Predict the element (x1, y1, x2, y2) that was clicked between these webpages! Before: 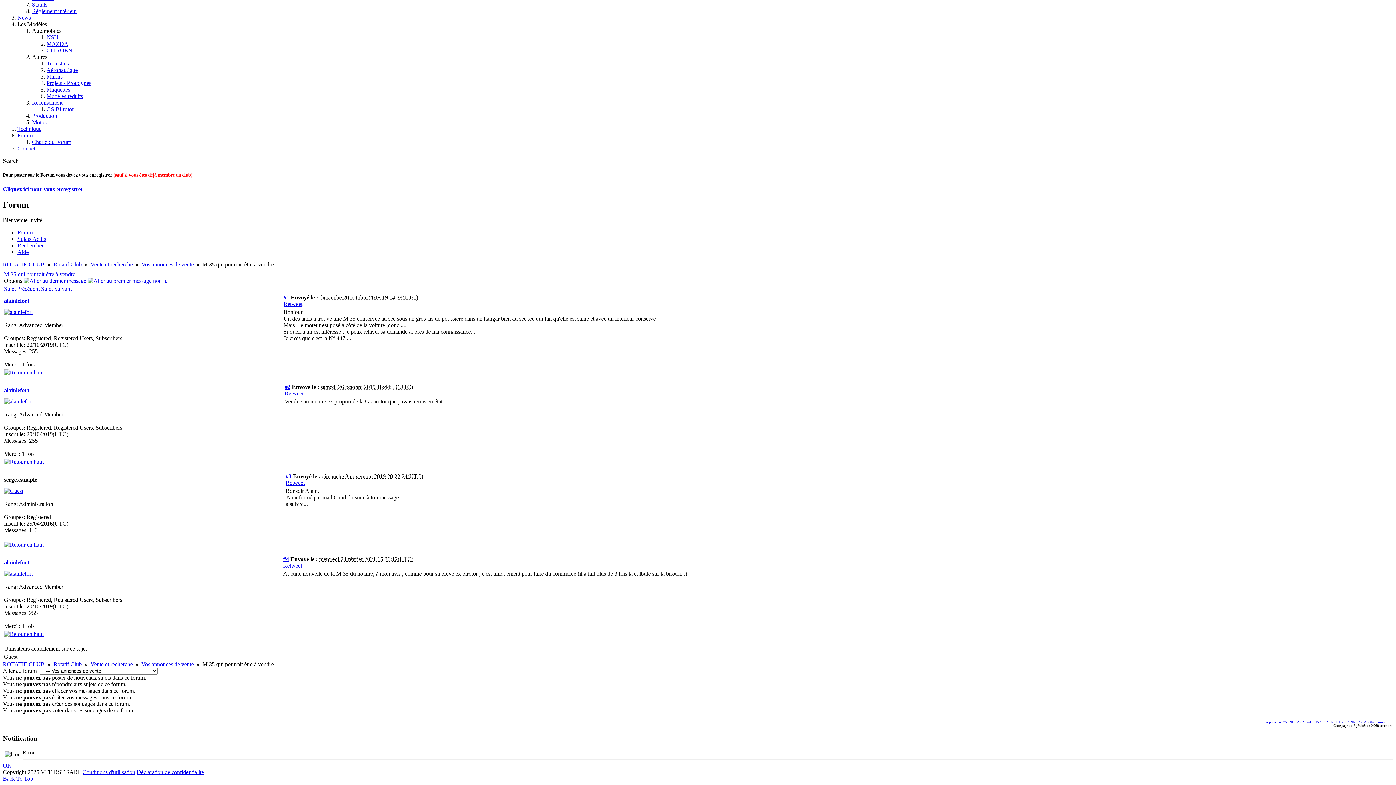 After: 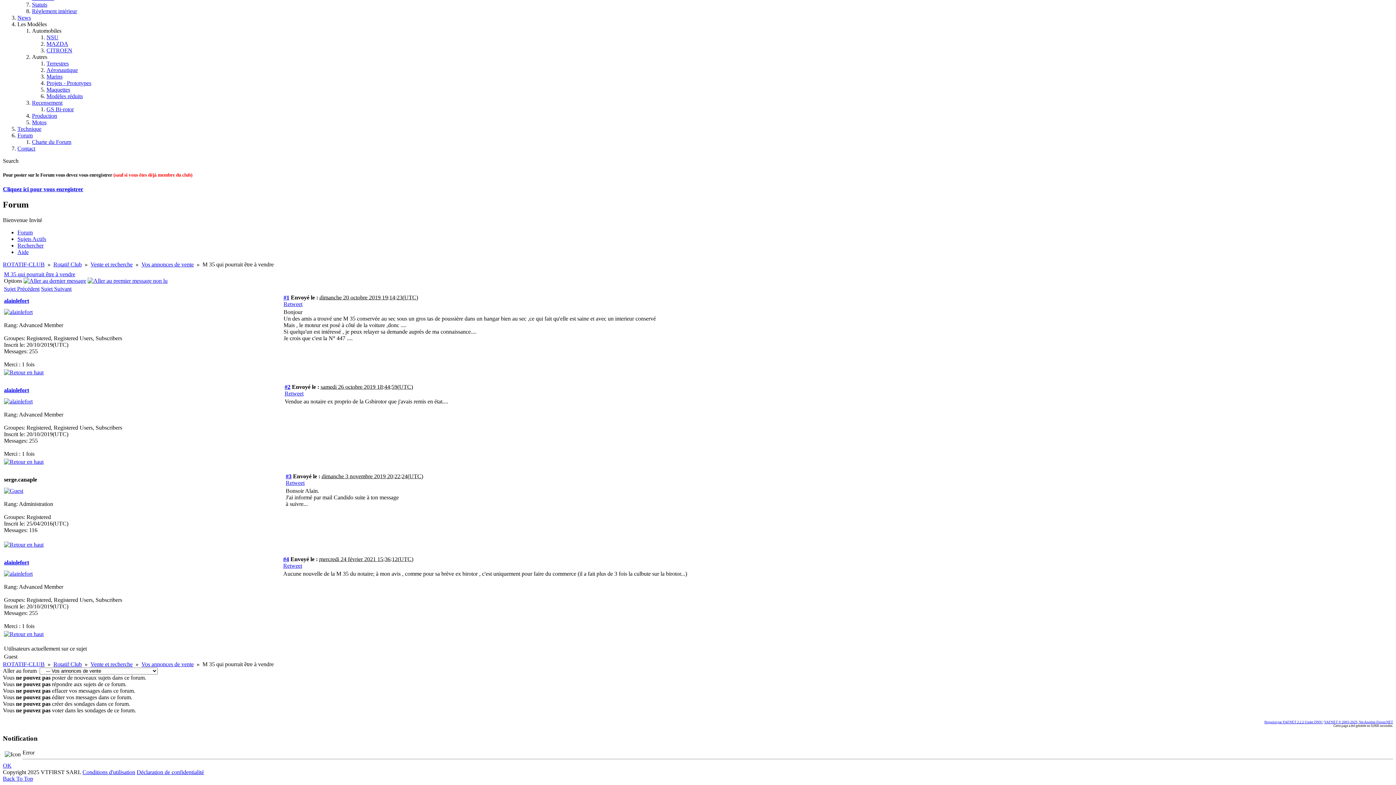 Action: bbox: (4, 277, 22, 284) label: Options